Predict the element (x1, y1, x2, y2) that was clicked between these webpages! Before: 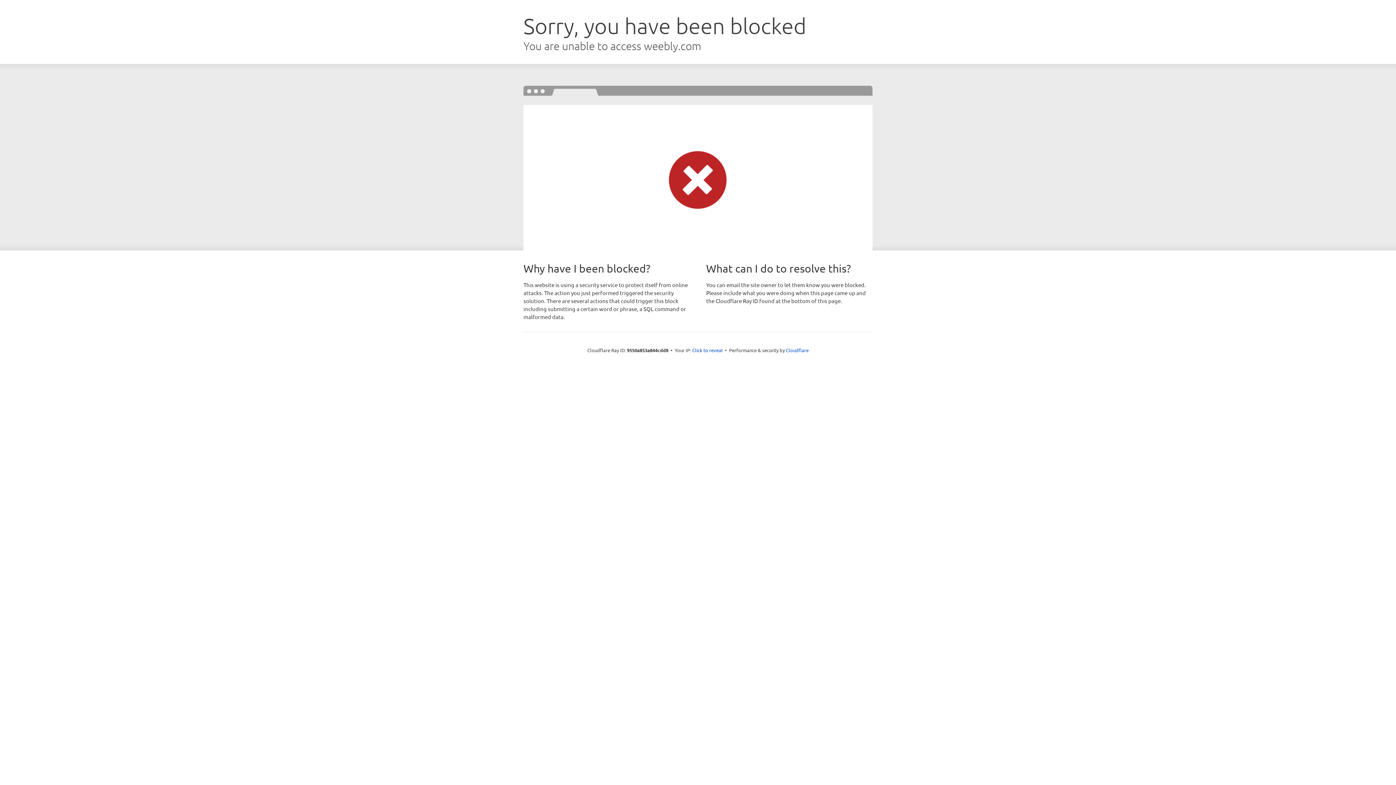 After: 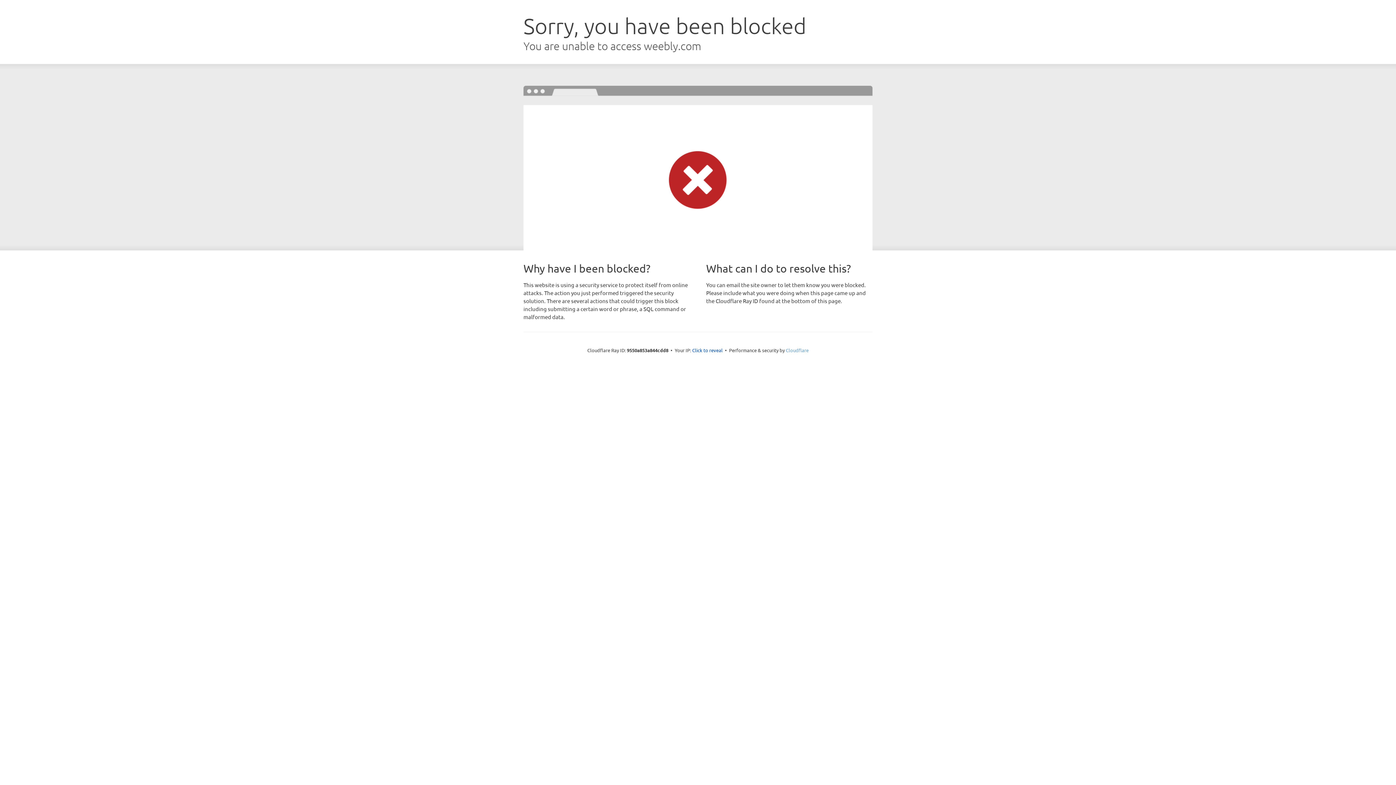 Action: bbox: (786, 347, 808, 353) label: Cloudflare